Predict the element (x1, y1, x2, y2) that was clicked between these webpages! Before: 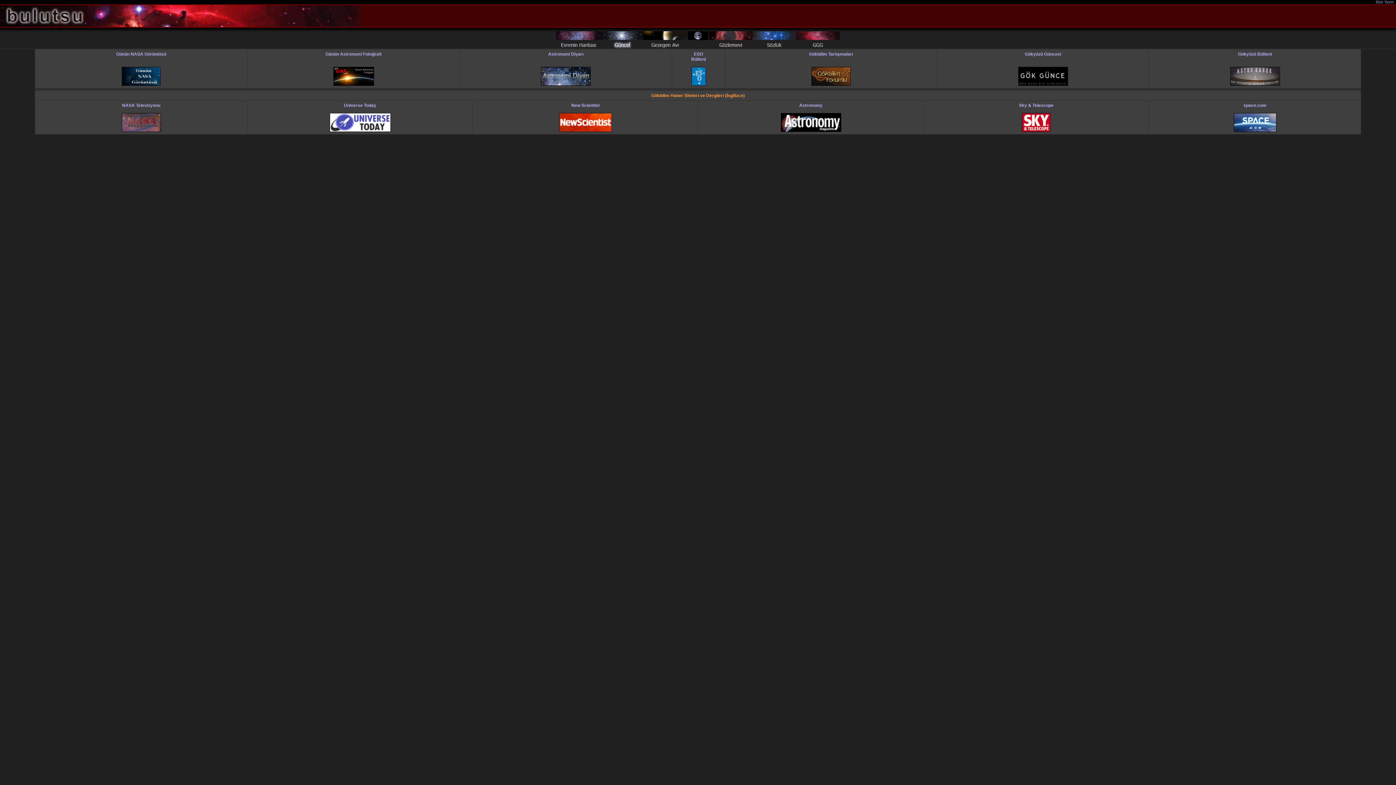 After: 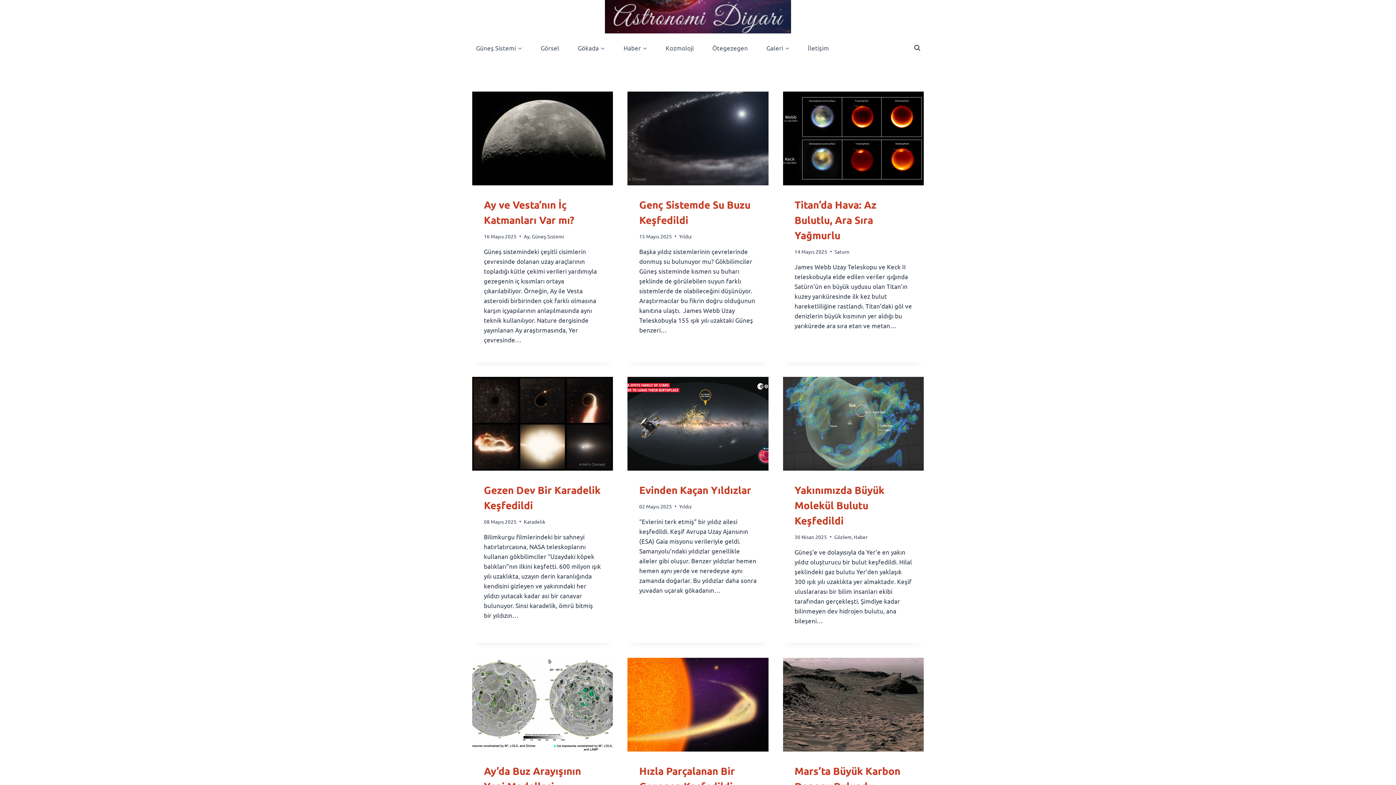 Action: bbox: (548, 51, 583, 61) label: Astronomi Diyarı
 